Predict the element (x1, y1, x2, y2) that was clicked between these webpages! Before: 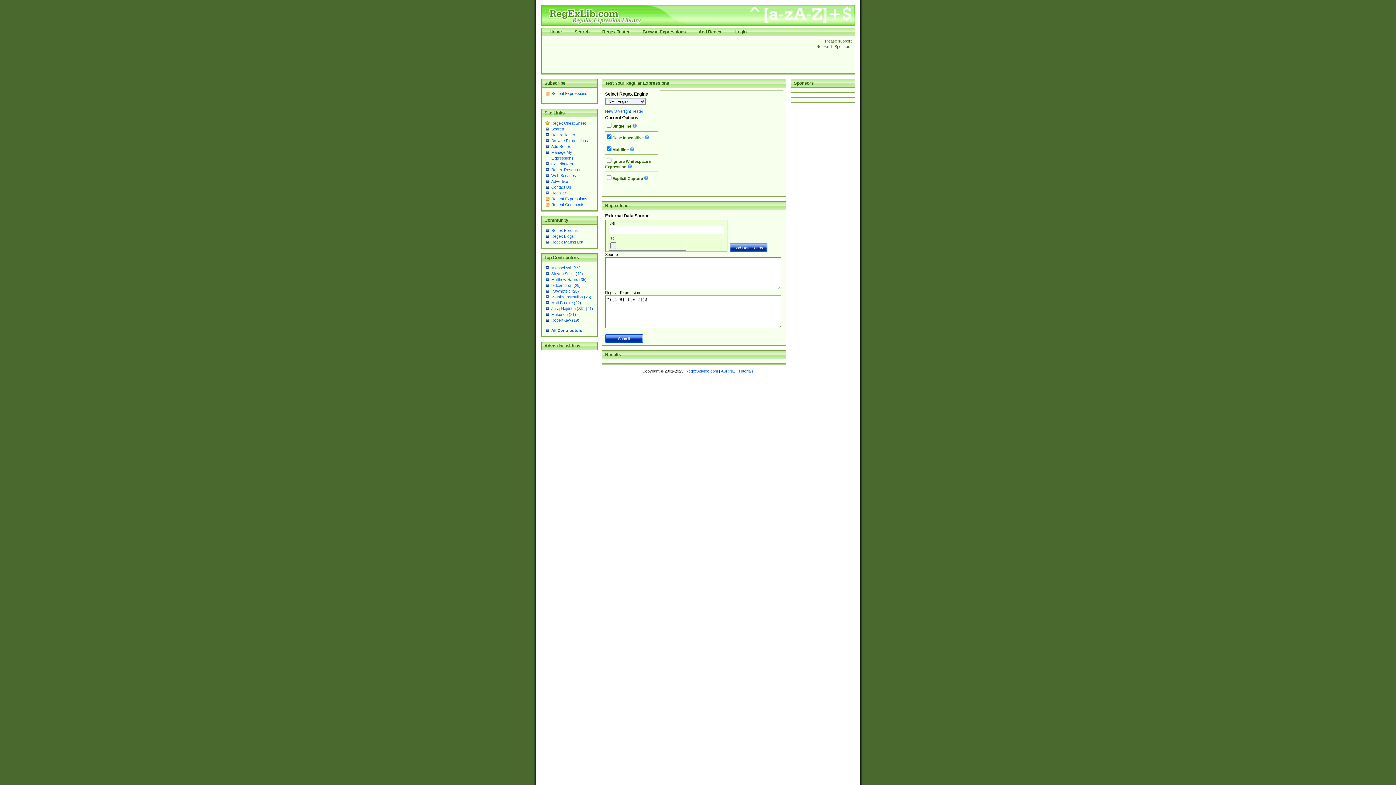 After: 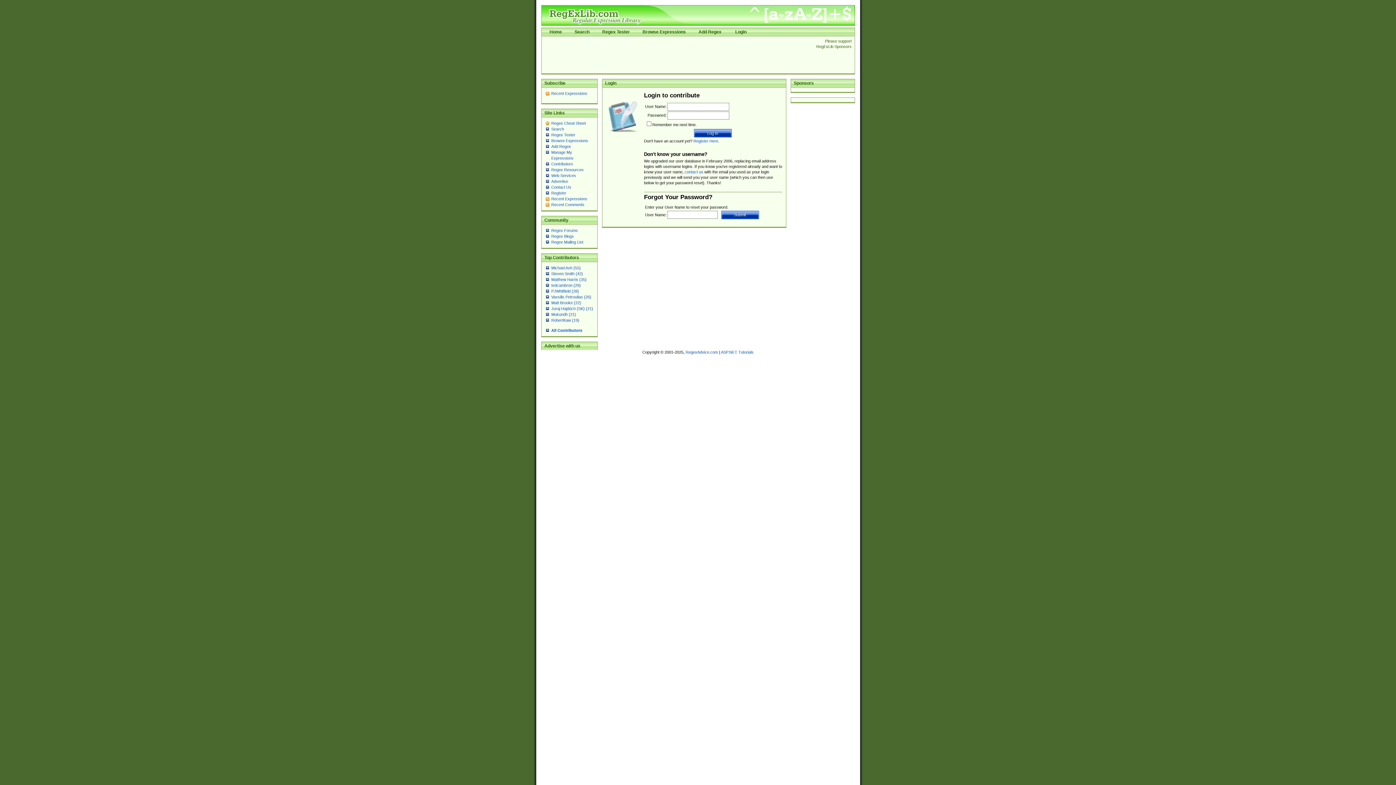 Action: bbox: (551, 144, 571, 148) label: Add Regex